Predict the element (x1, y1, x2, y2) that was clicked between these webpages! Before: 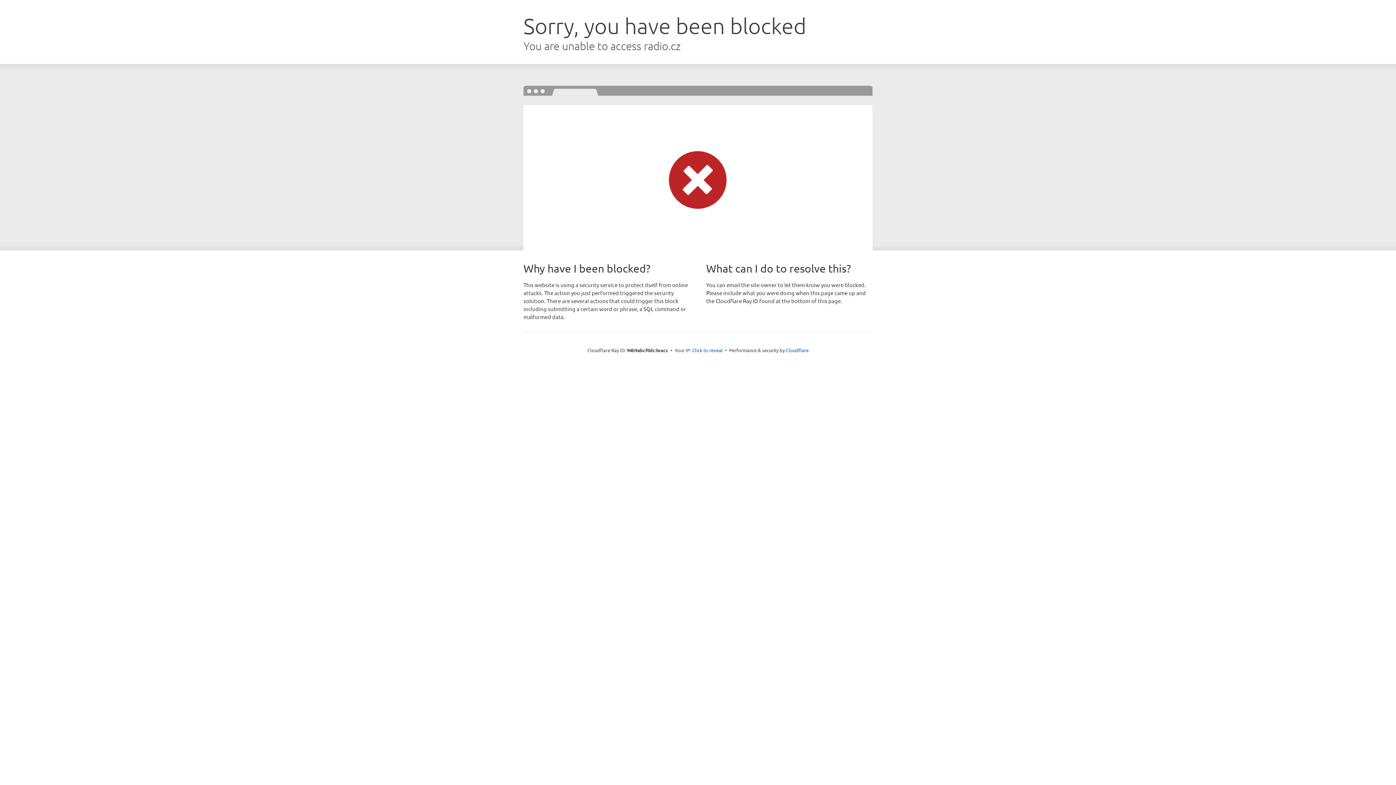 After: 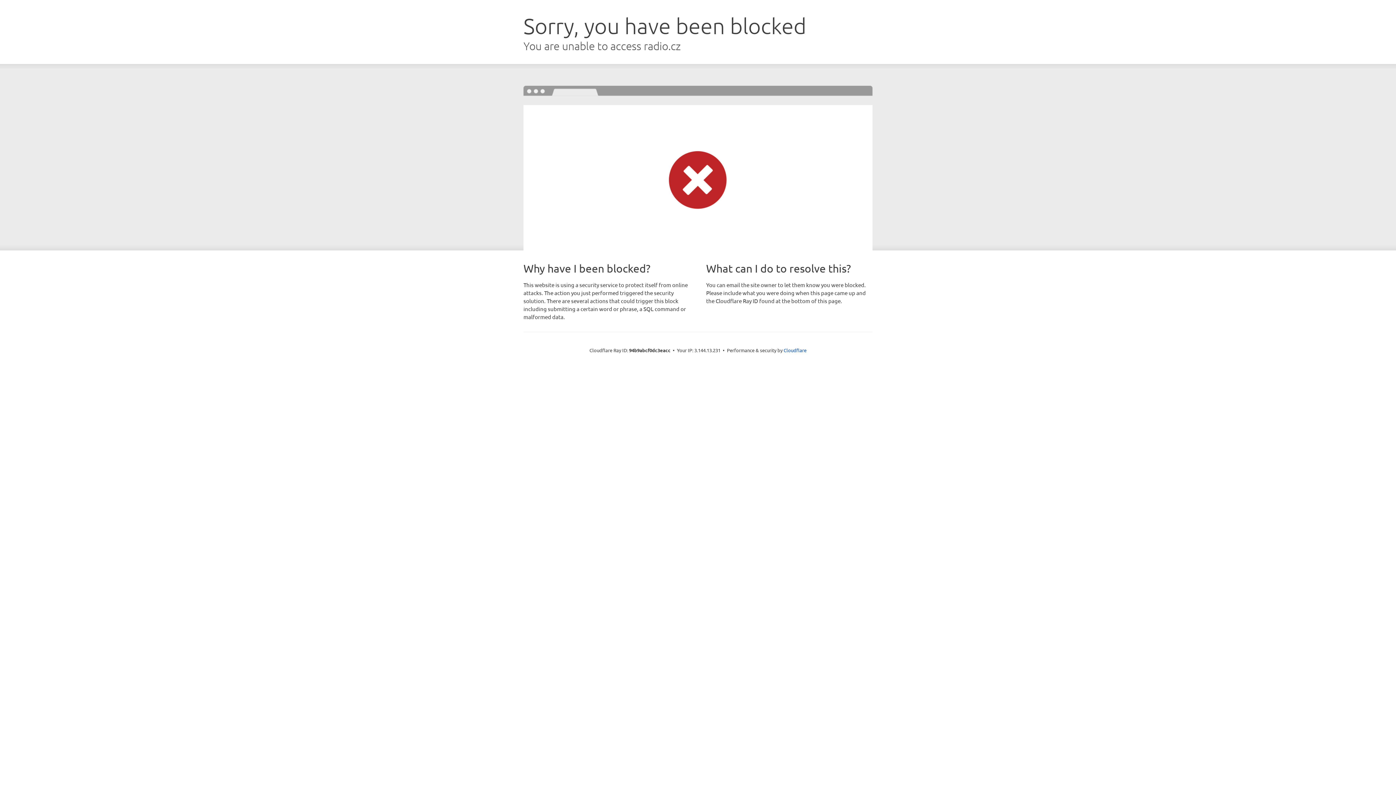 Action: label: Click to reveal bbox: (692, 346, 722, 353)